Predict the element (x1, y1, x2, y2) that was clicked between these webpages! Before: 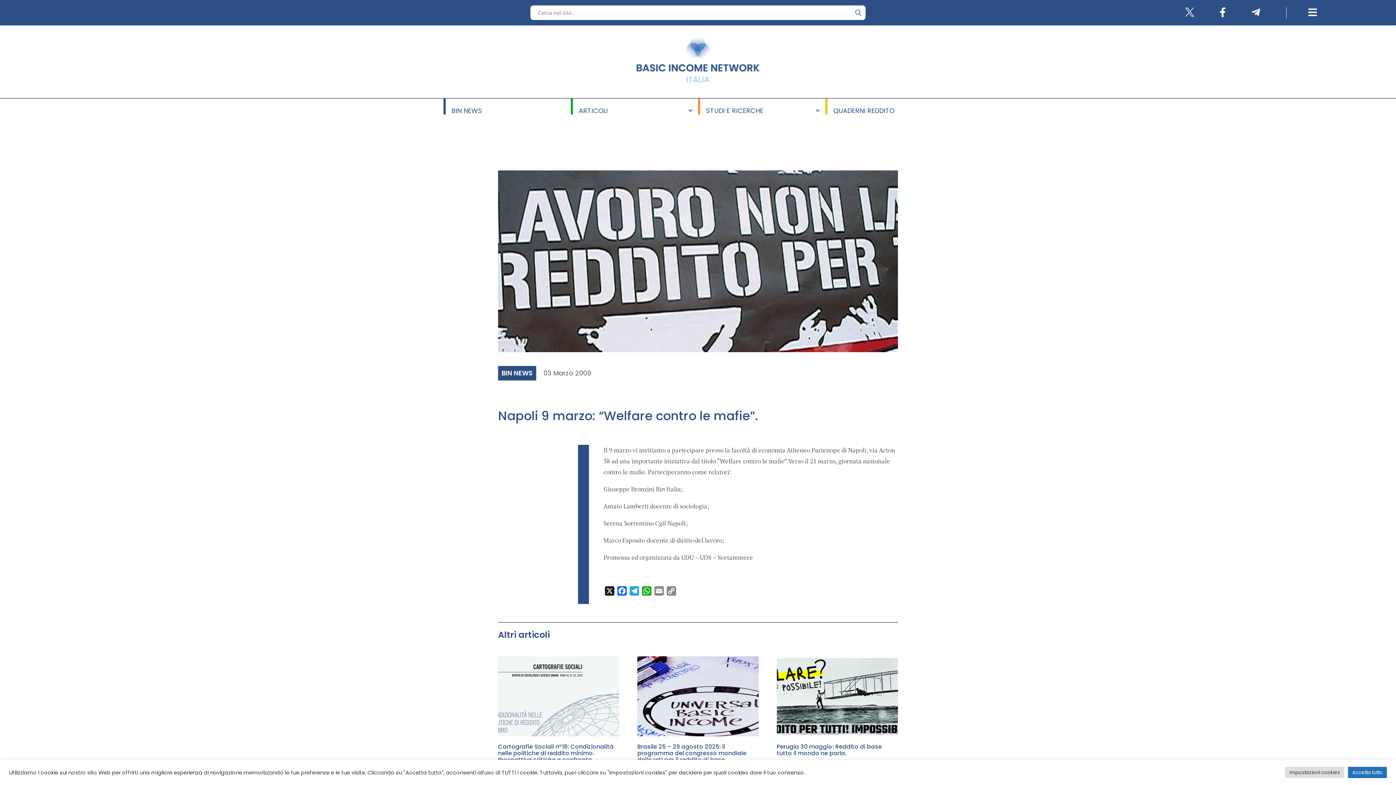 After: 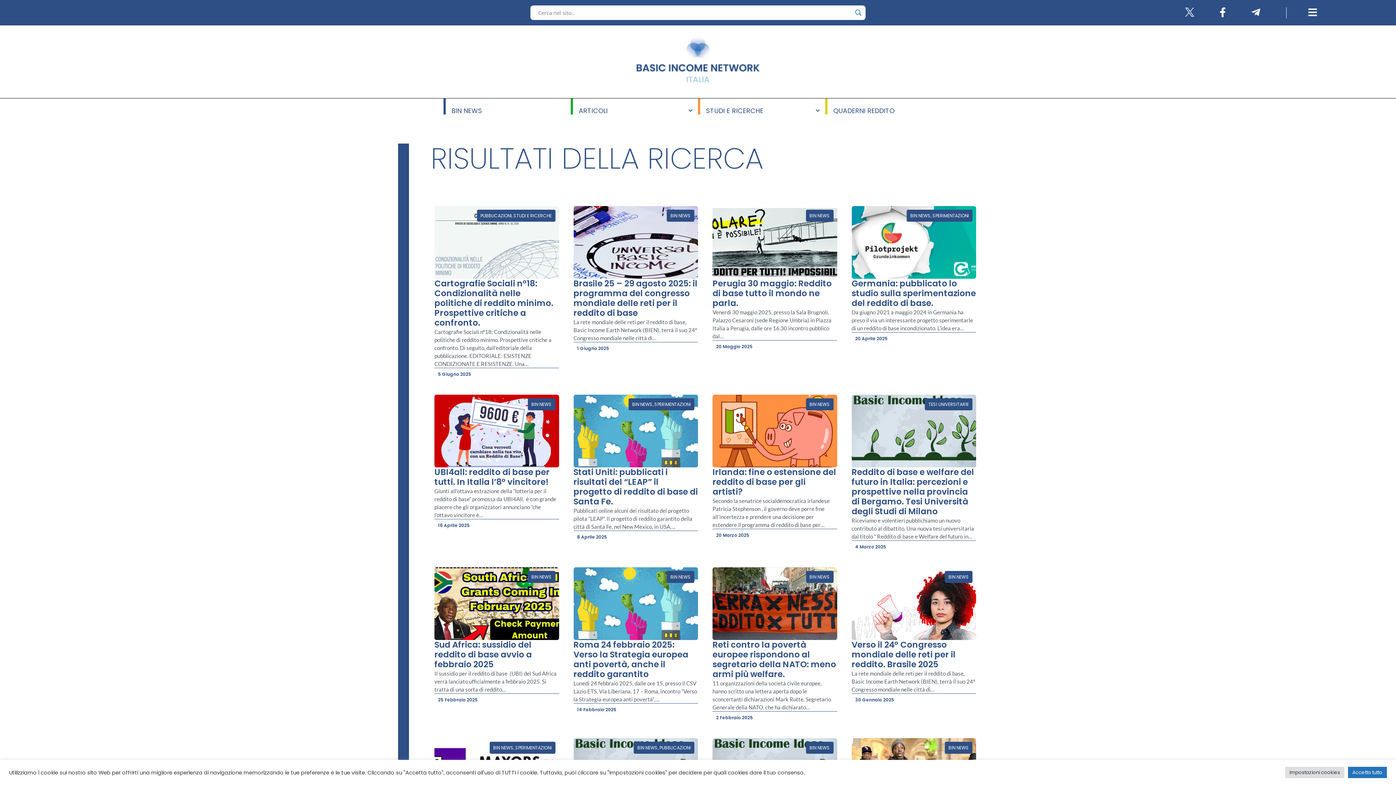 Action: label: Search magnifier button bbox: (853, 7, 863, 17)